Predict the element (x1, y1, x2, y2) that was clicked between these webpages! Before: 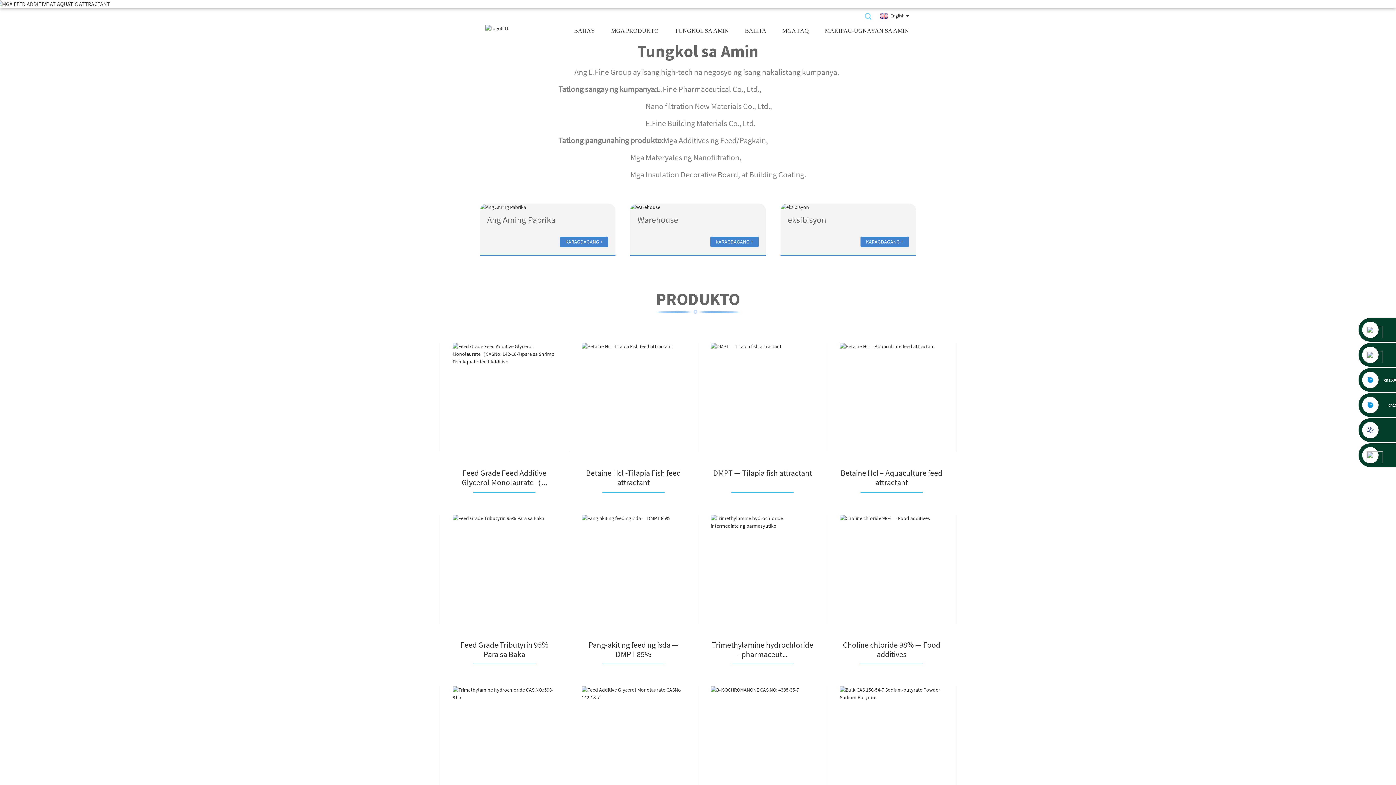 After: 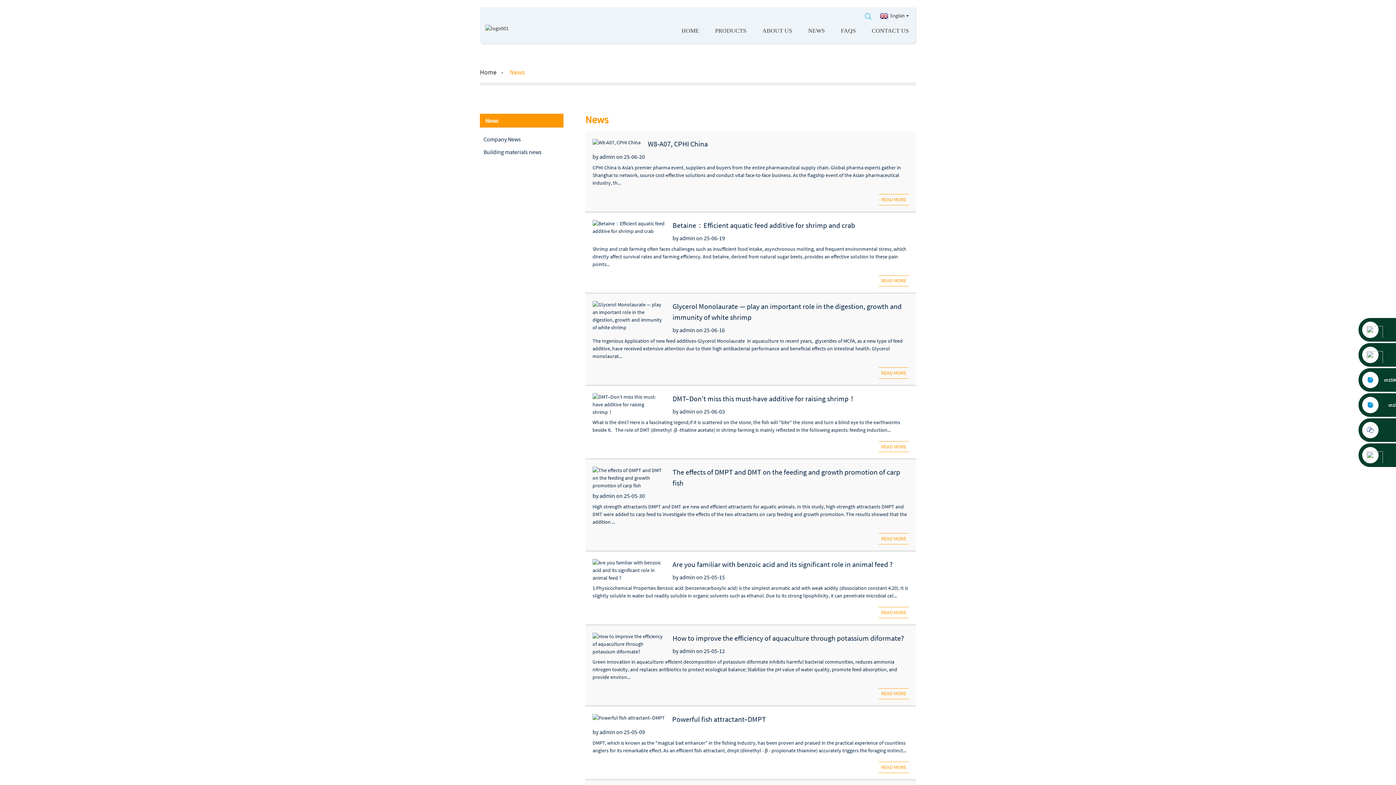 Action: label: BALITA bbox: (737, 23, 773, 43)